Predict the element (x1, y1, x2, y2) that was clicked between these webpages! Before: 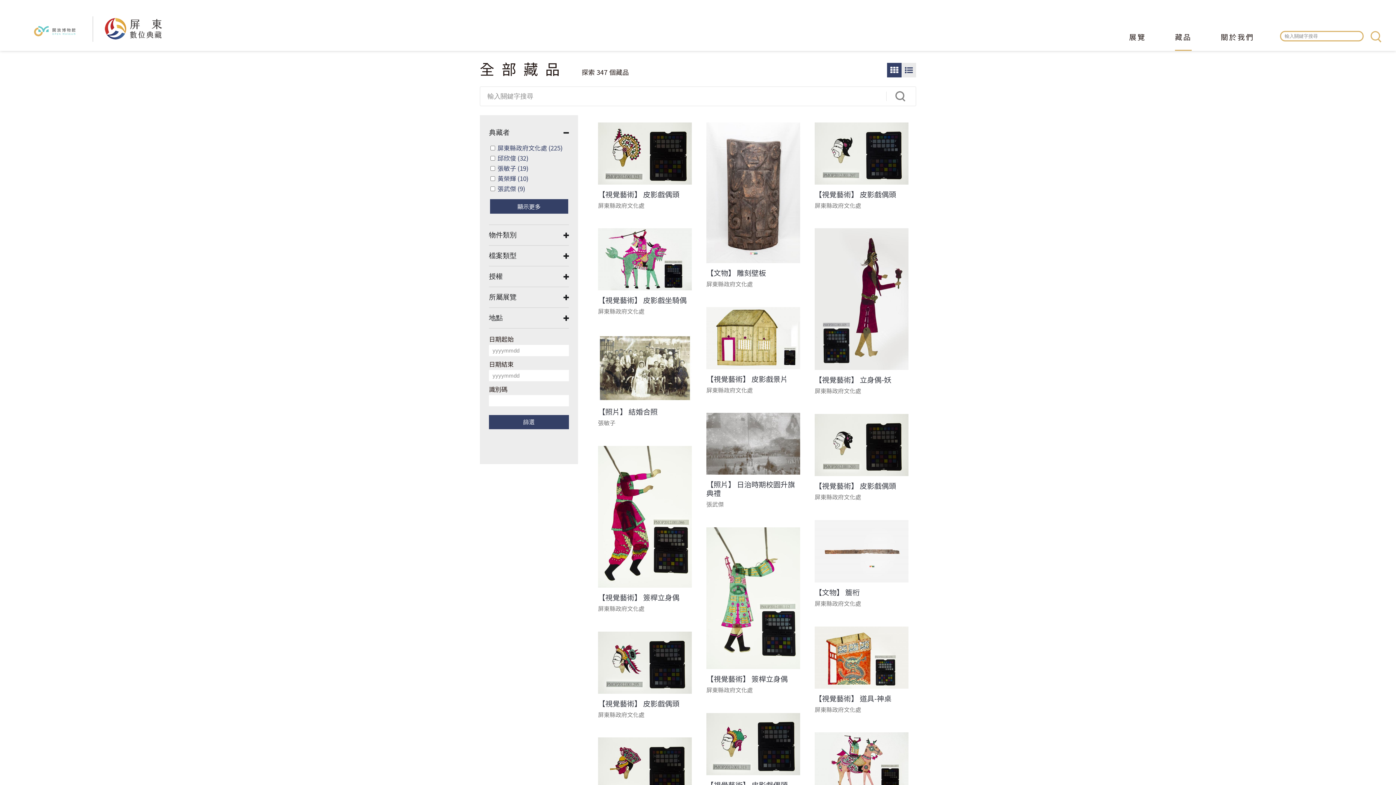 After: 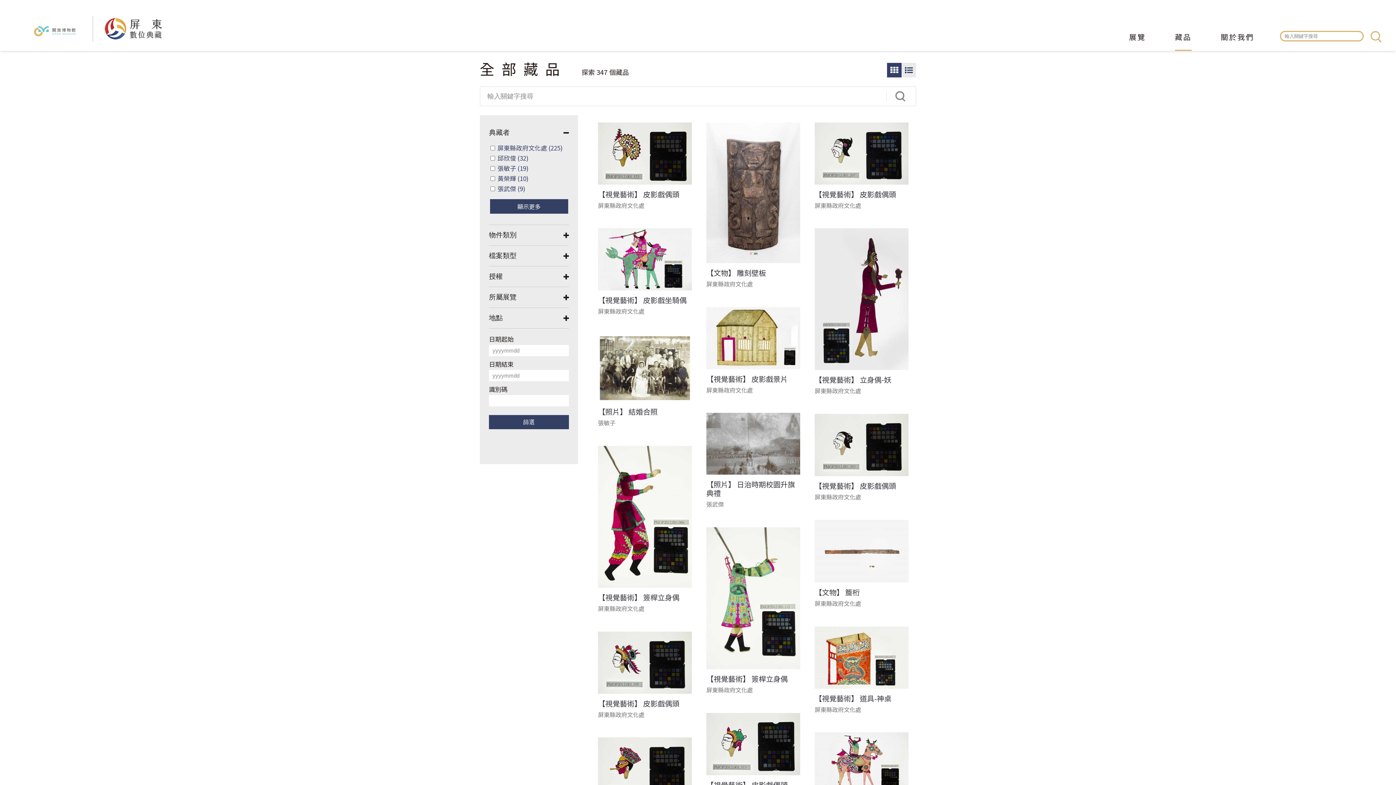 Action: label: 圖片瀏覽模式 bbox: (887, 62, 901, 77)